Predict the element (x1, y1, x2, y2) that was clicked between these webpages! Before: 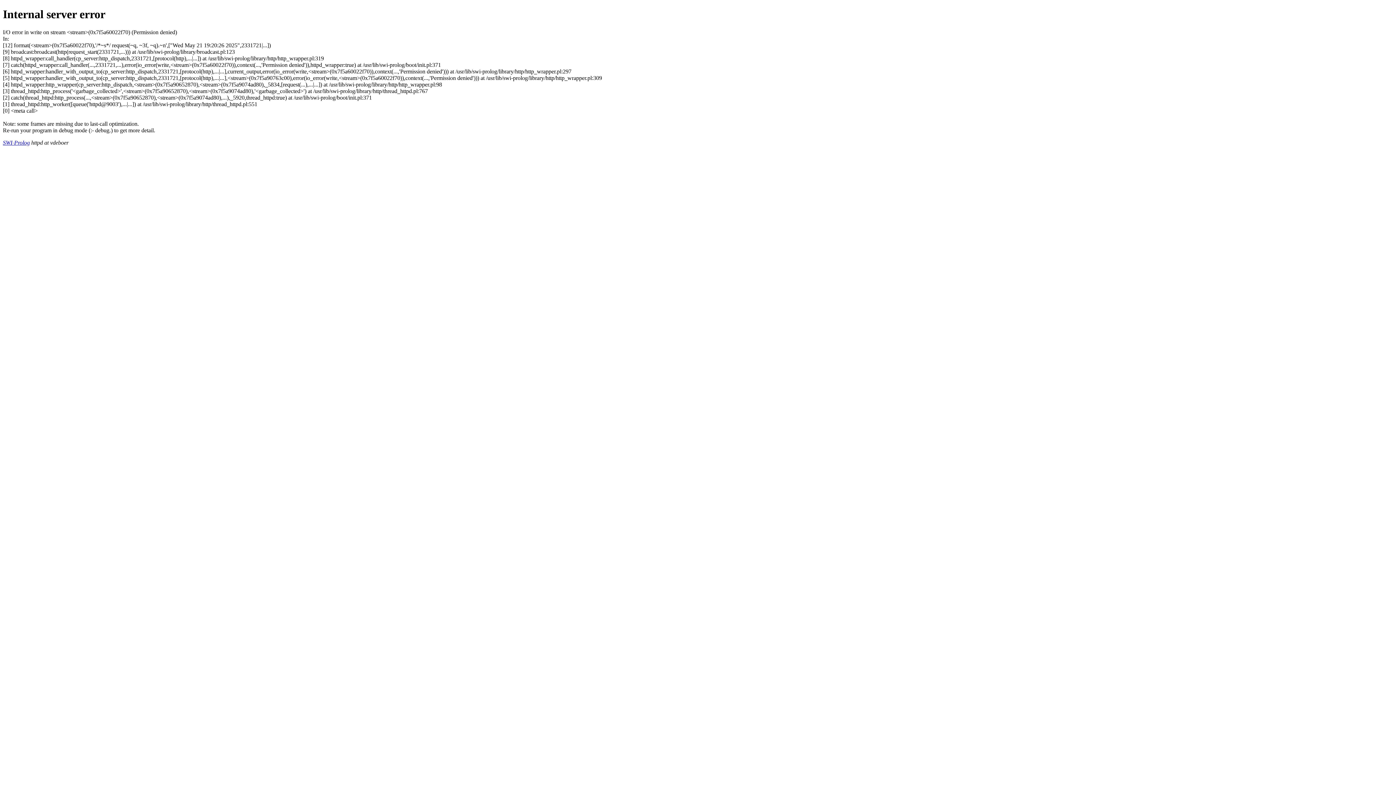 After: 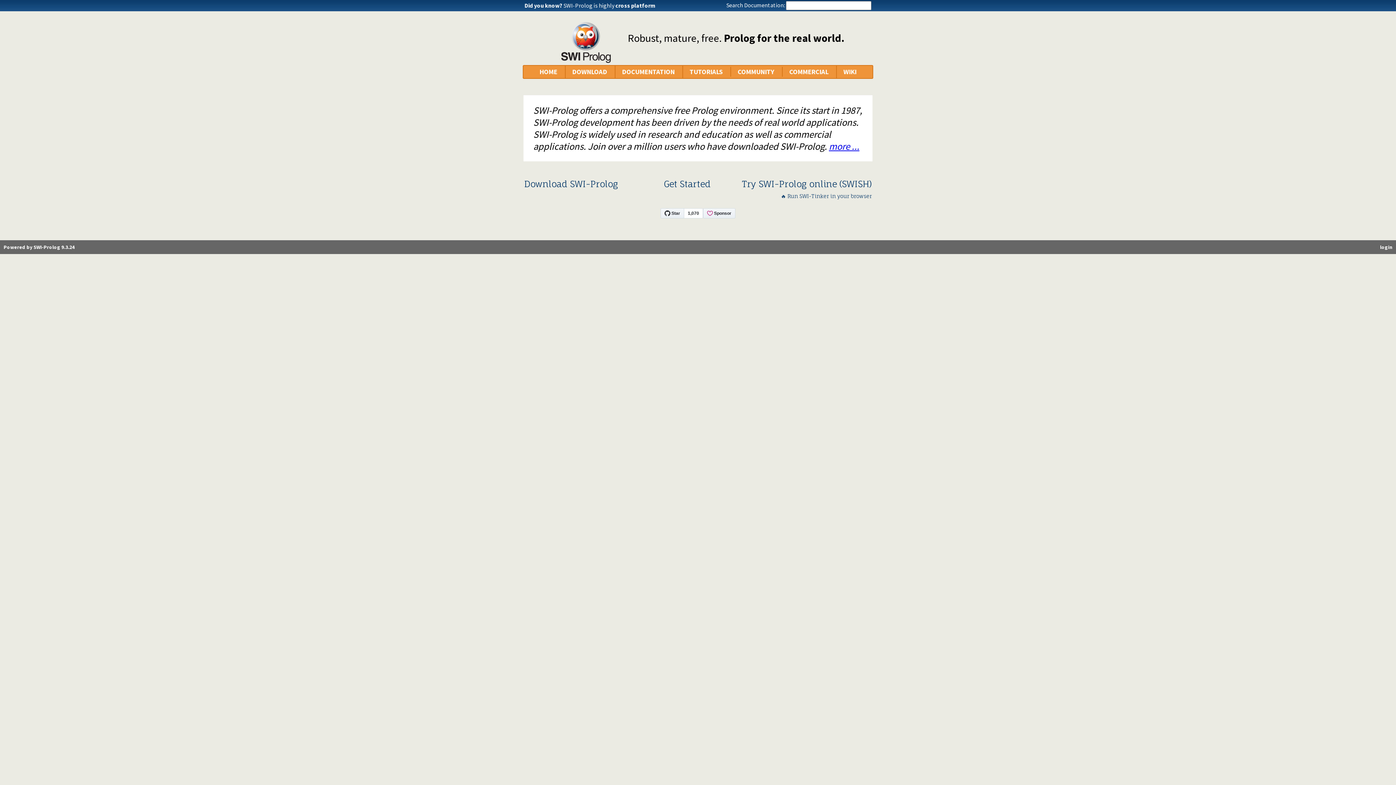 Action: bbox: (2, 139, 29, 145) label: SWI-Prolog